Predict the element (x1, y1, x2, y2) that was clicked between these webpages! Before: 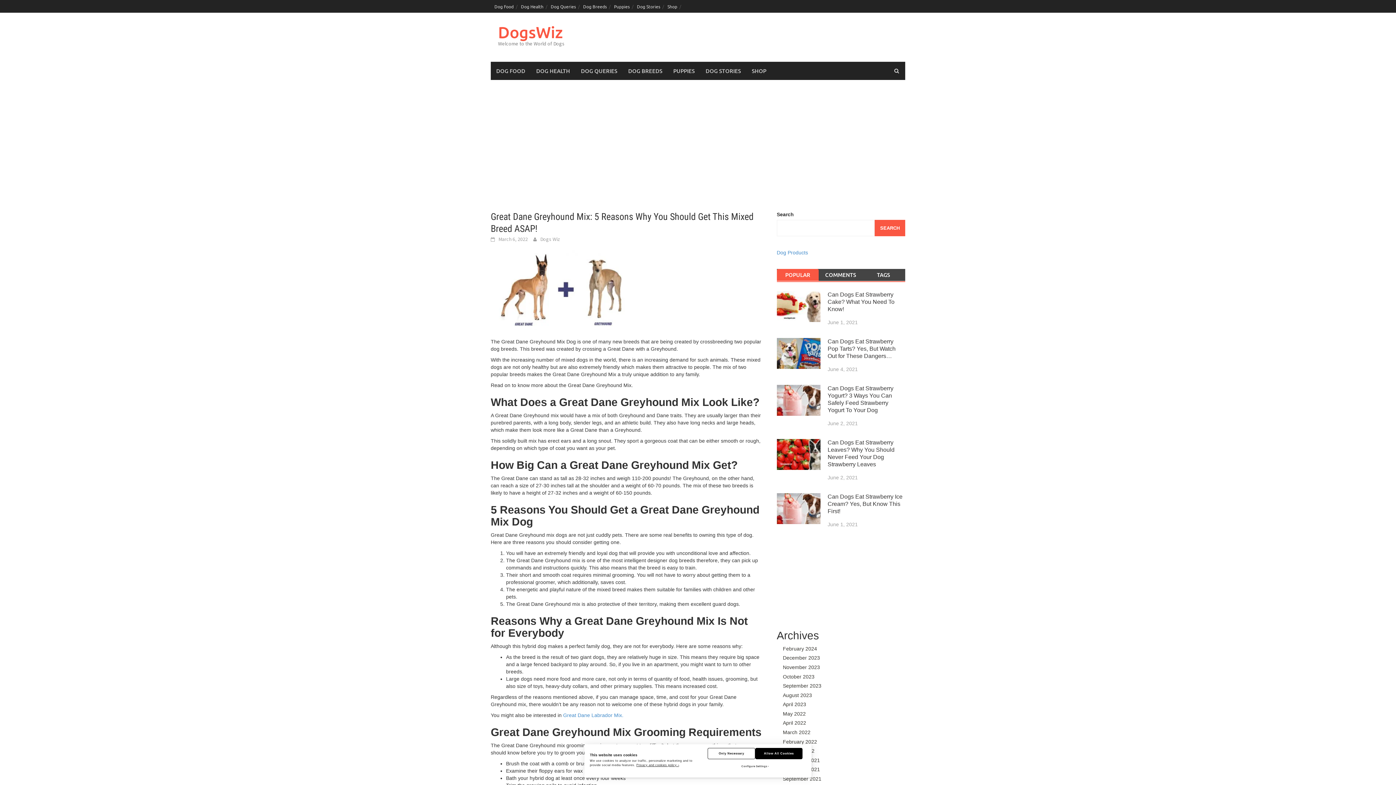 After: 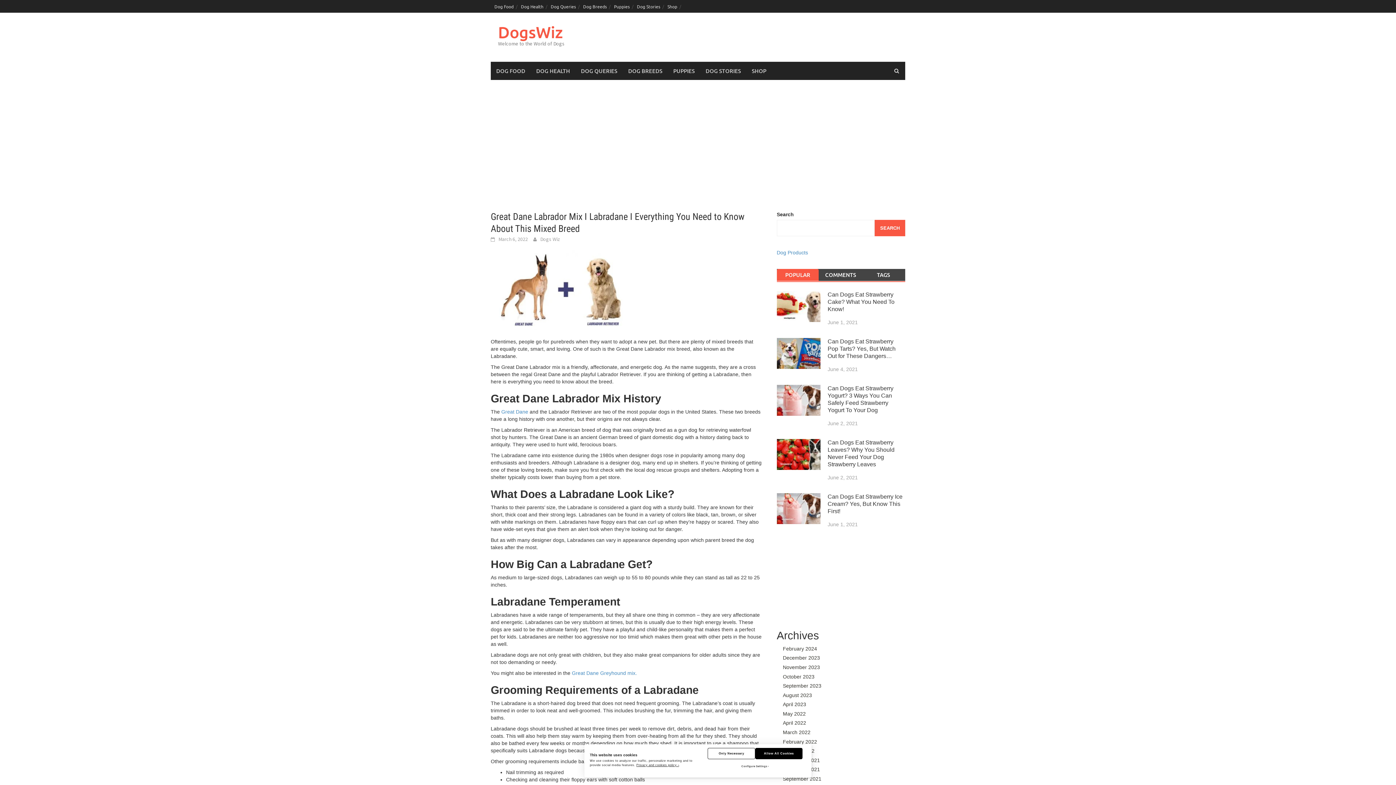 Action: label: Great Dane Labrador Mix. bbox: (563, 712, 623, 718)